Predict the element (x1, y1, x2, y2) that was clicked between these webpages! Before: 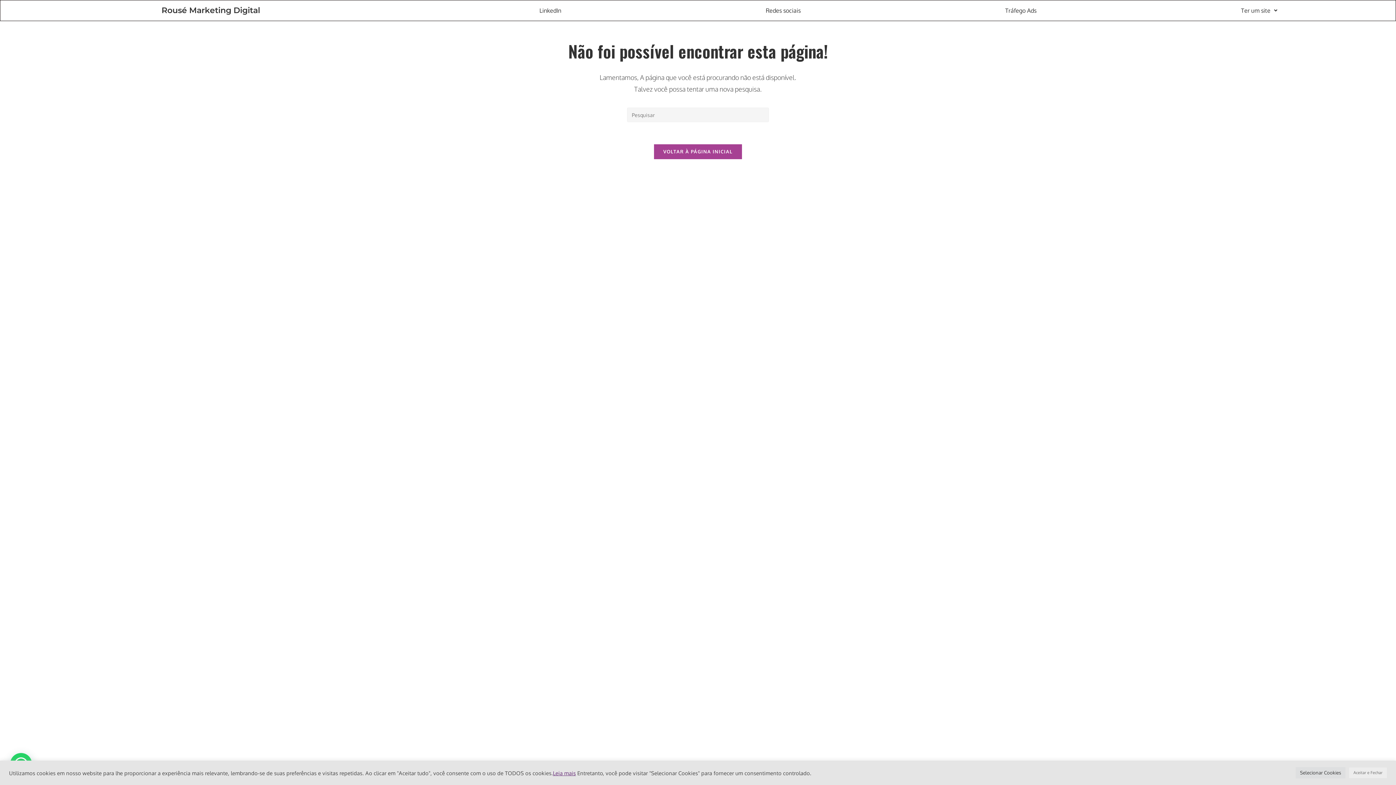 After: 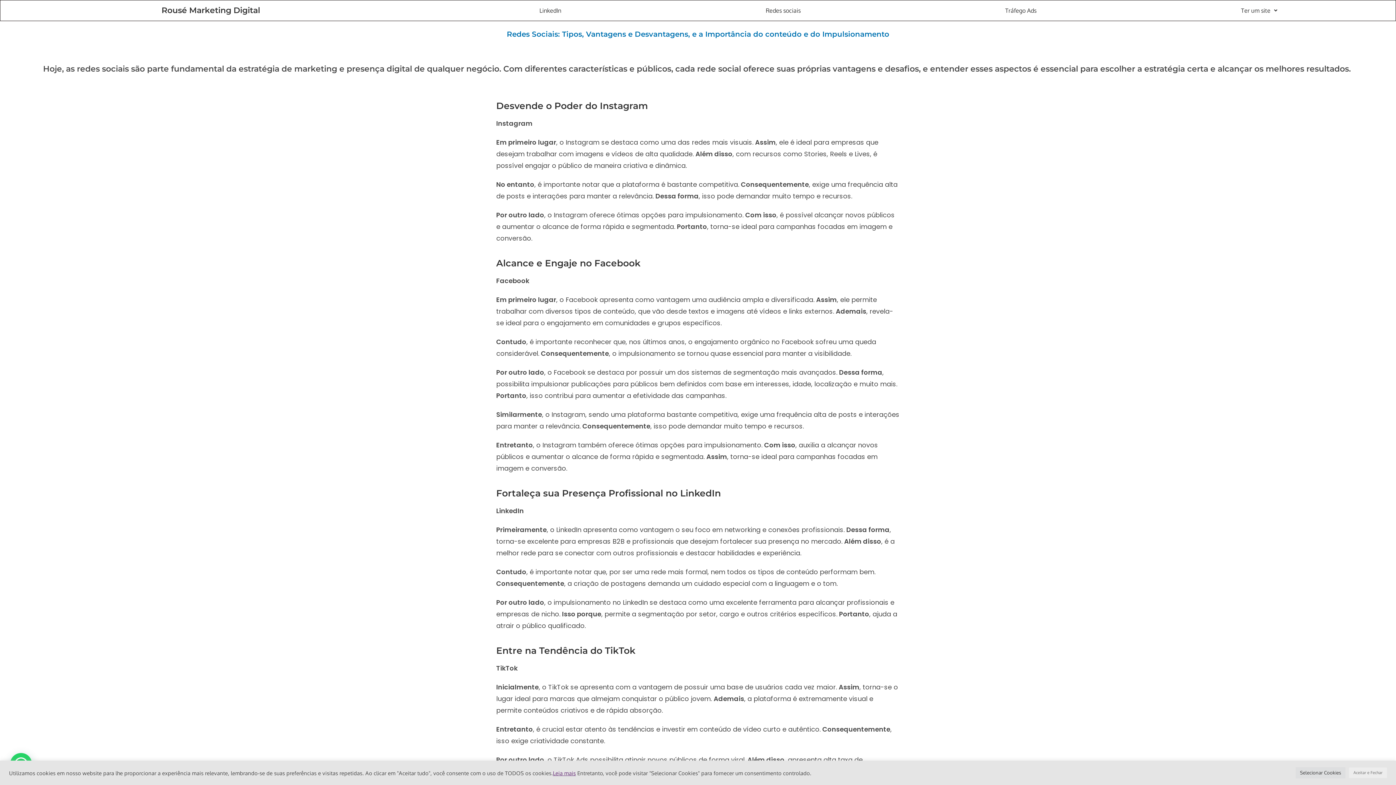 Action: label: Redes sociais bbox: (663, 2, 903, 18)